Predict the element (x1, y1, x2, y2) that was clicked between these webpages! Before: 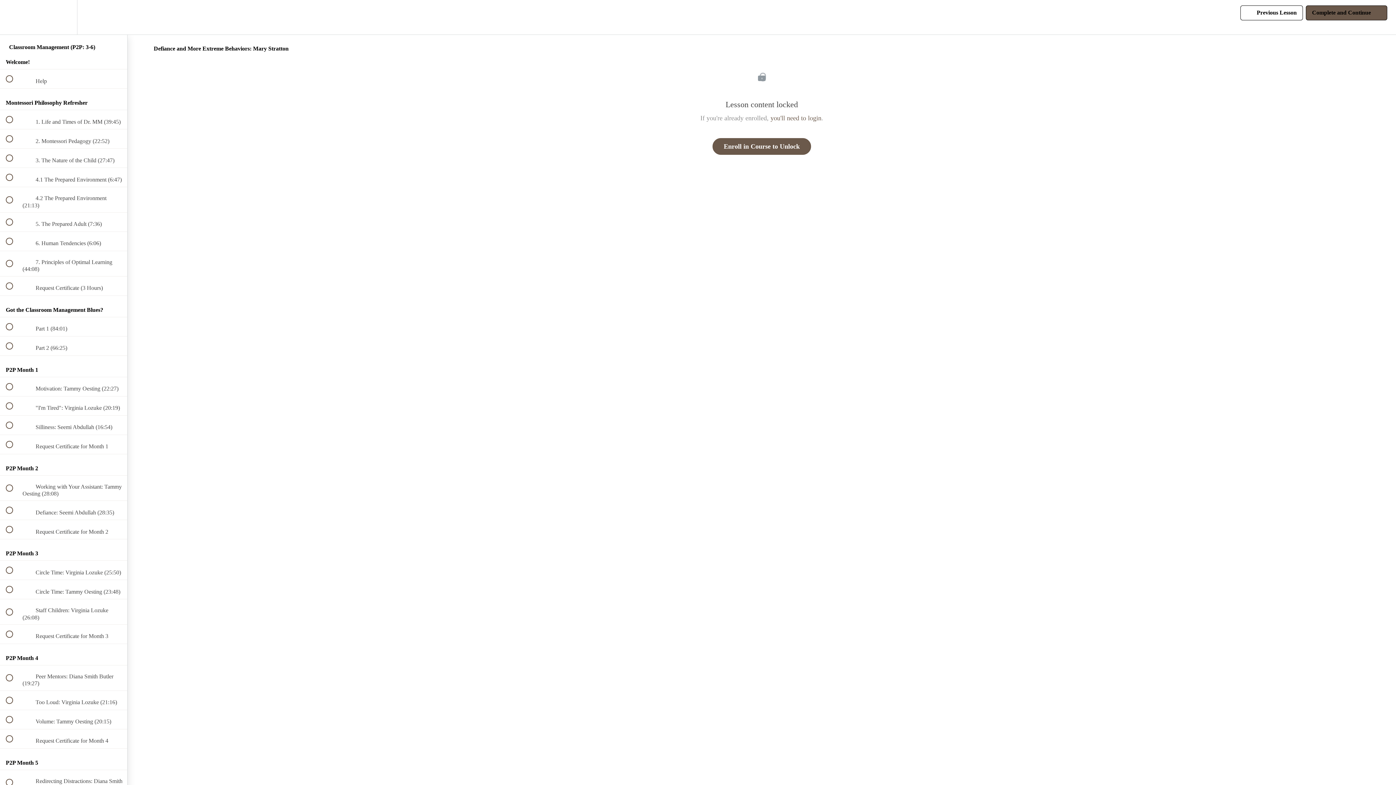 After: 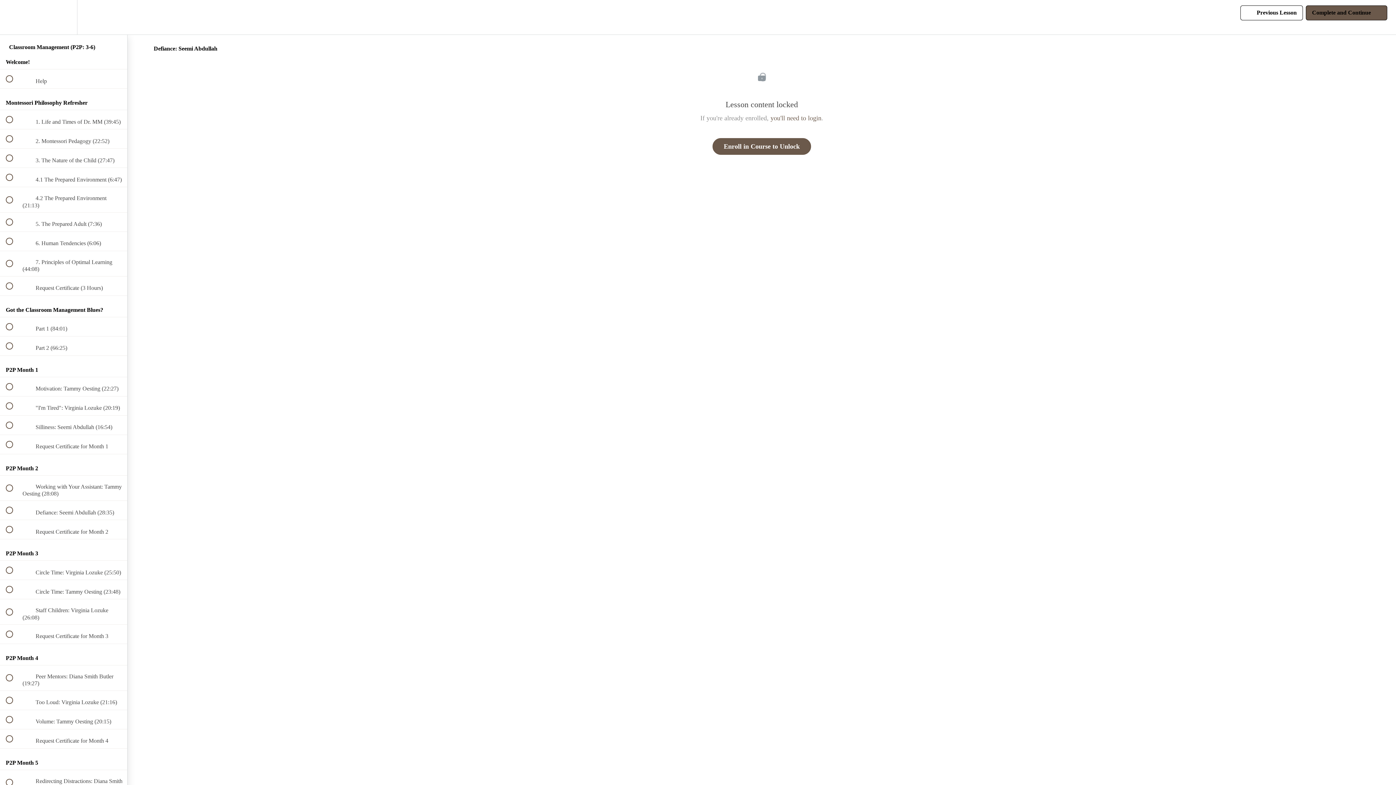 Action: bbox: (0, 501, 127, 520) label:  
 Defiance: Seemi Abdullah (28:35)